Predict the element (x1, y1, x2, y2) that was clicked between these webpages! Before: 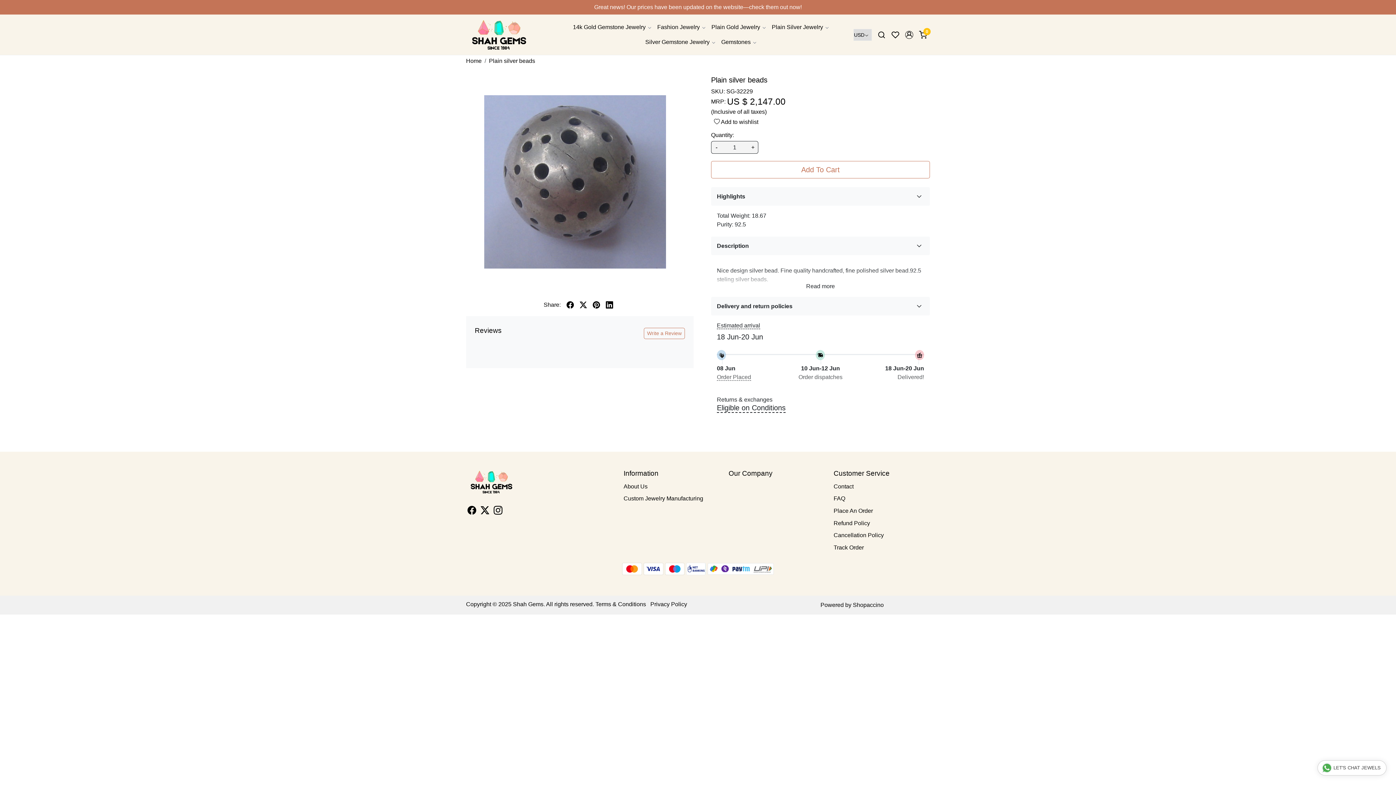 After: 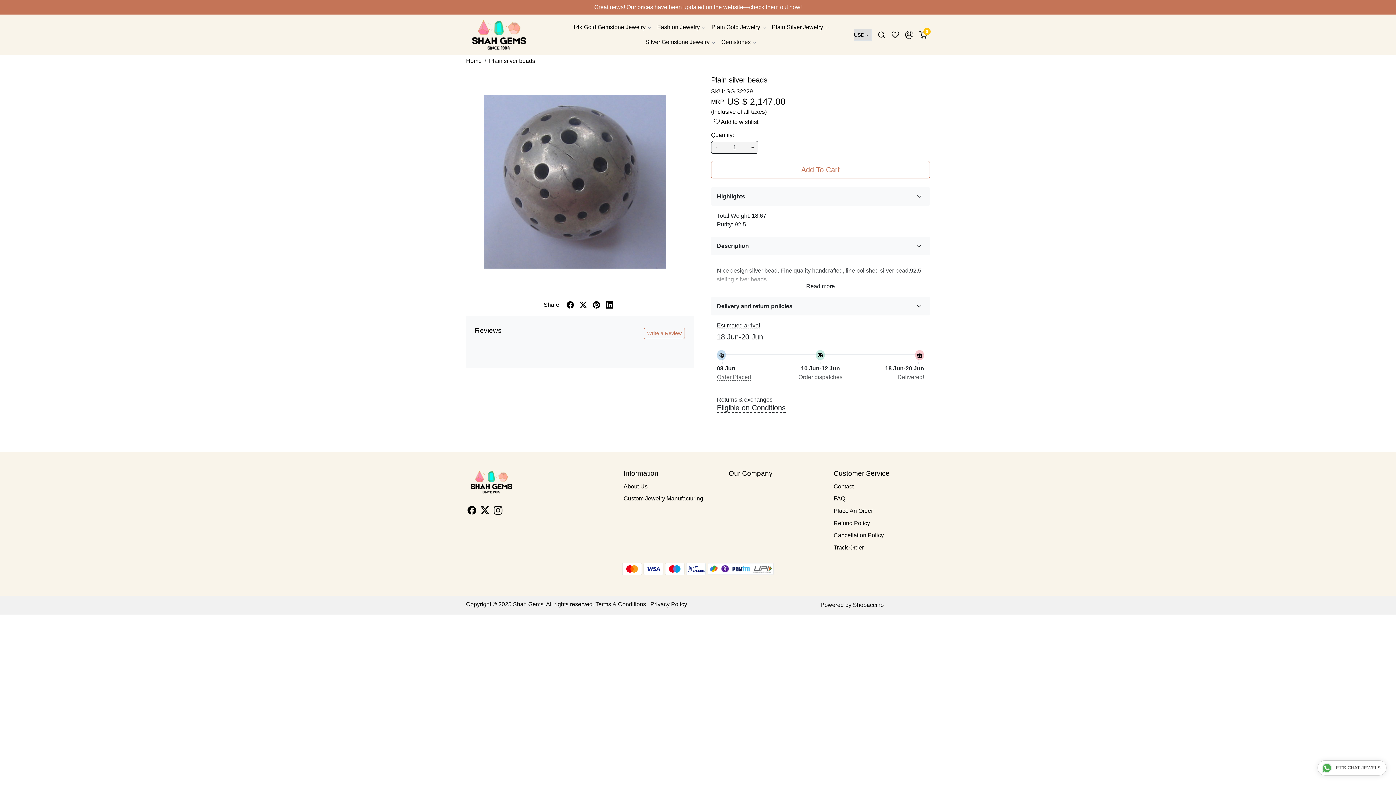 Action: label: Plain silver beads bbox: (489, 57, 535, 64)